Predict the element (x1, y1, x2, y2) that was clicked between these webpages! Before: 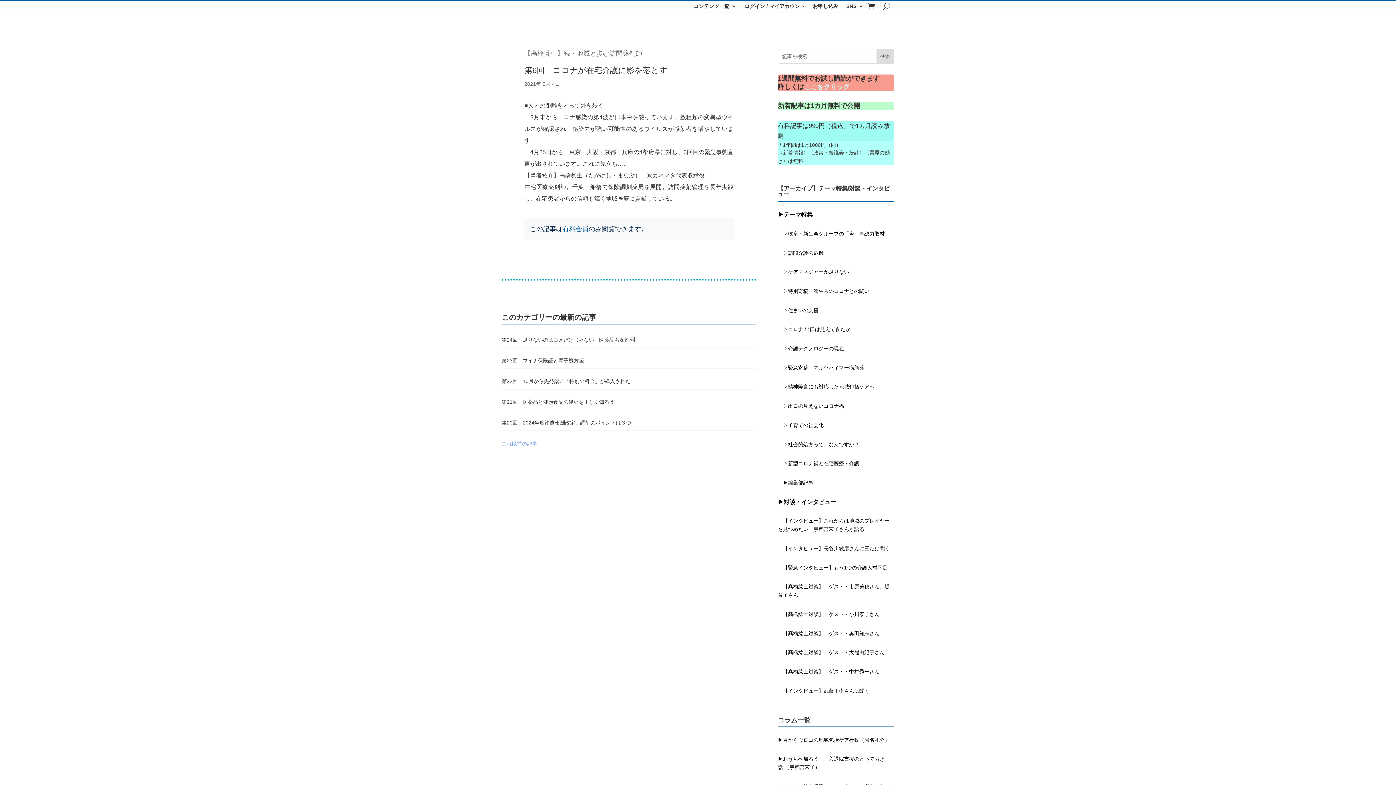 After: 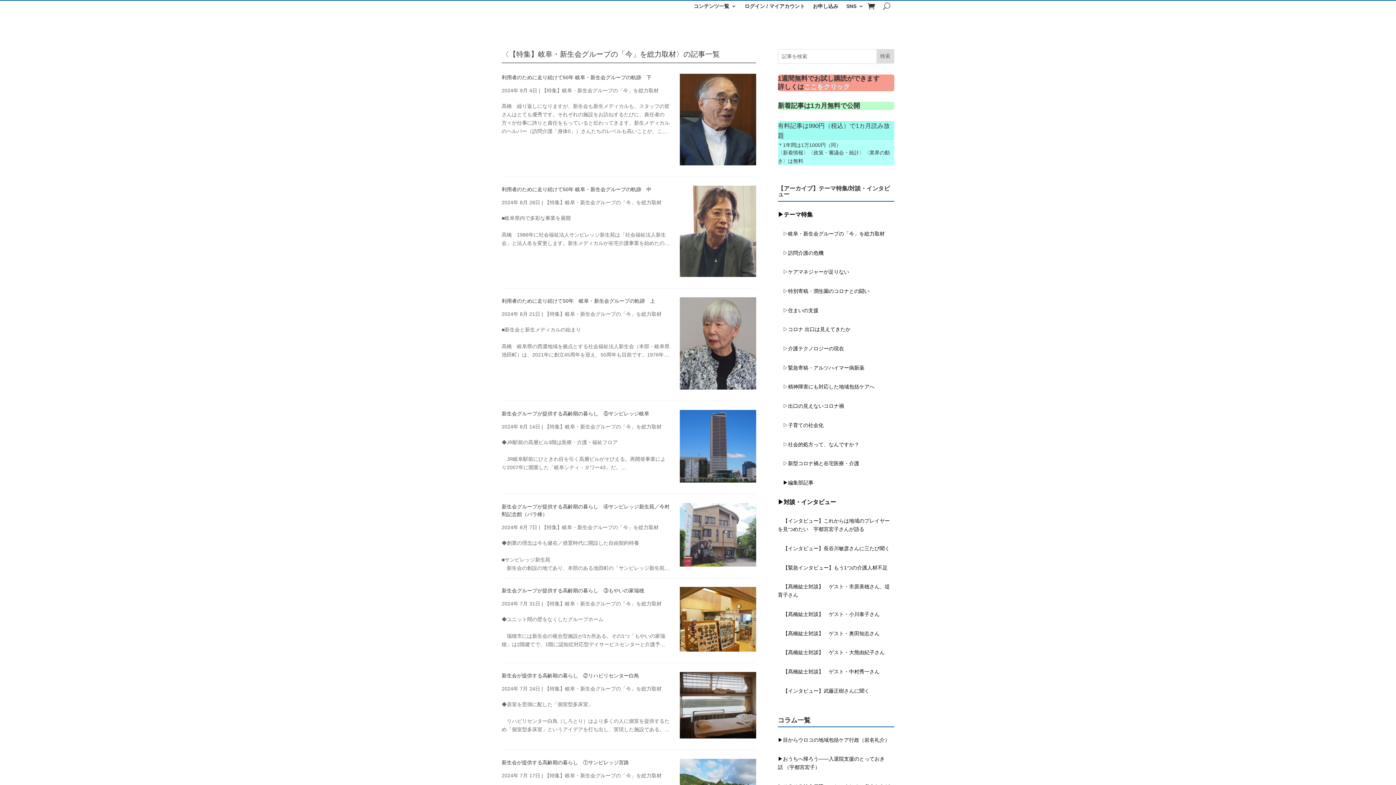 Action: bbox: (778, 230, 884, 236) label: 　▷岐阜・新生会グループの「今」を総力取材